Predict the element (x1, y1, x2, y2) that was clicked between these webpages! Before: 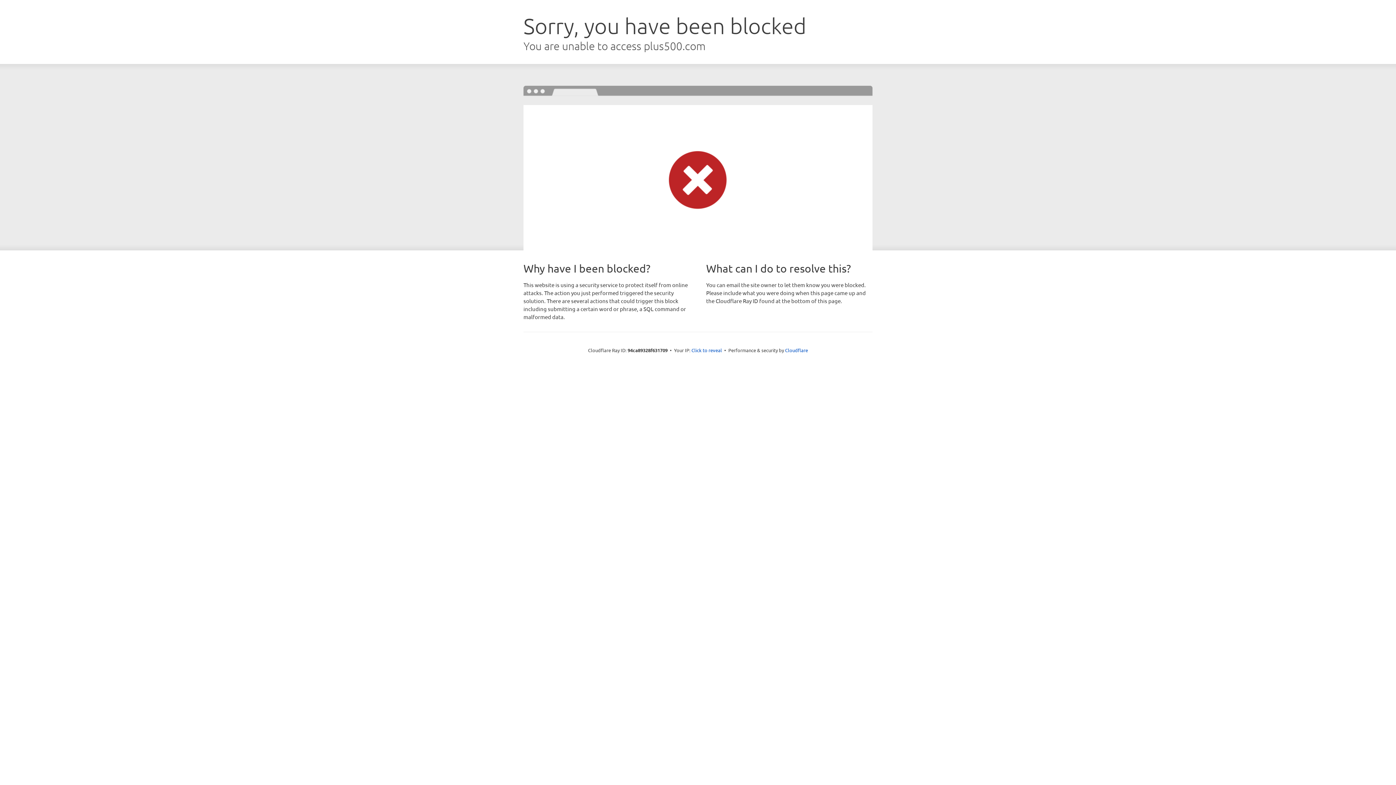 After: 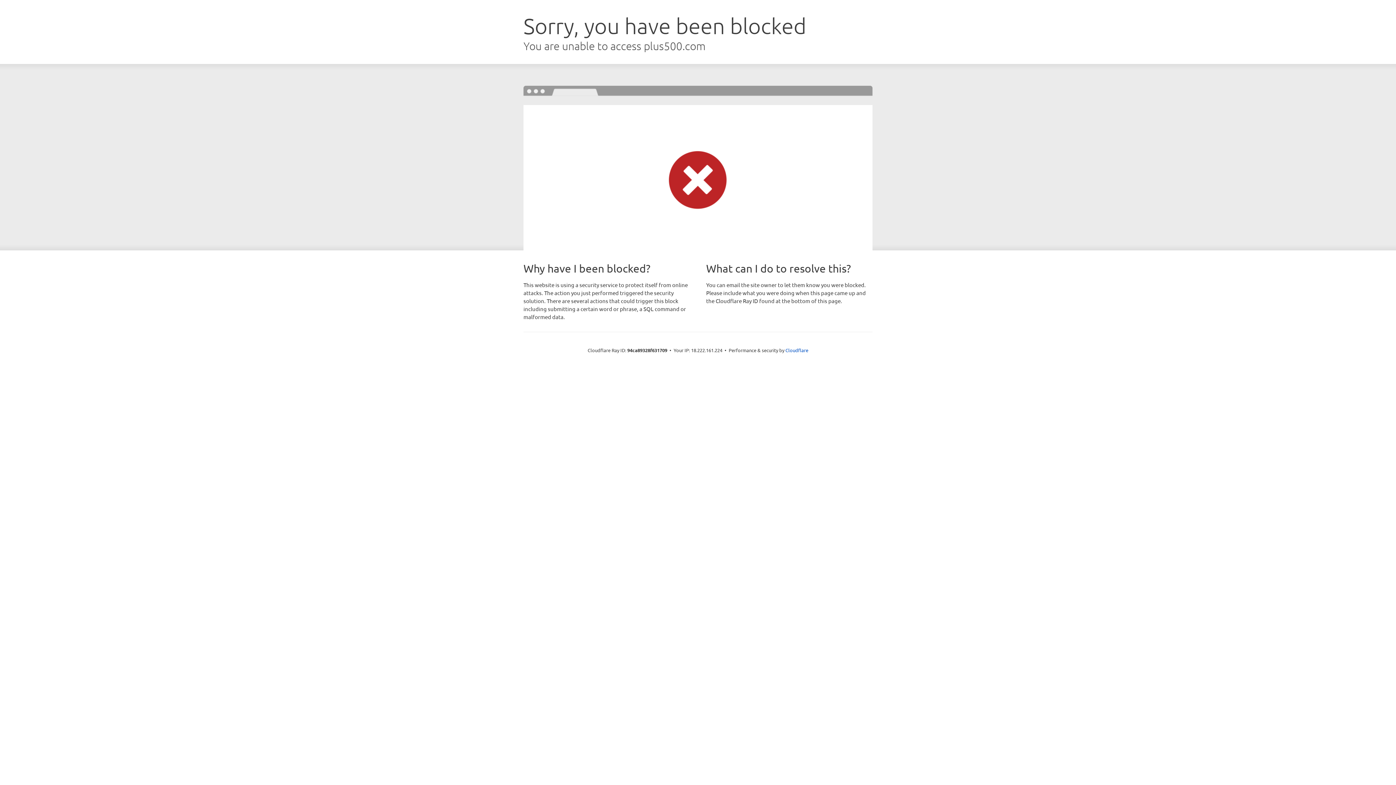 Action: label: Click to reveal bbox: (691, 346, 722, 353)